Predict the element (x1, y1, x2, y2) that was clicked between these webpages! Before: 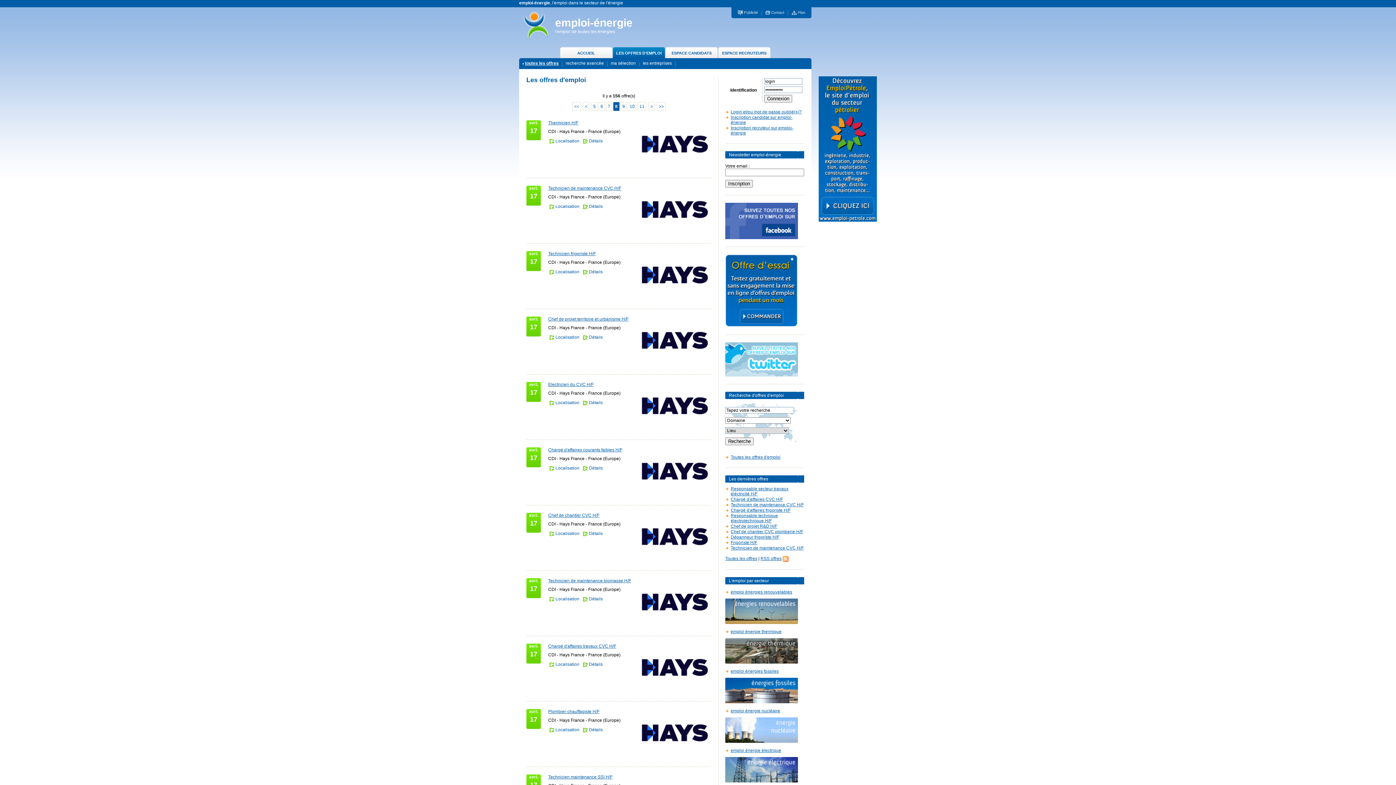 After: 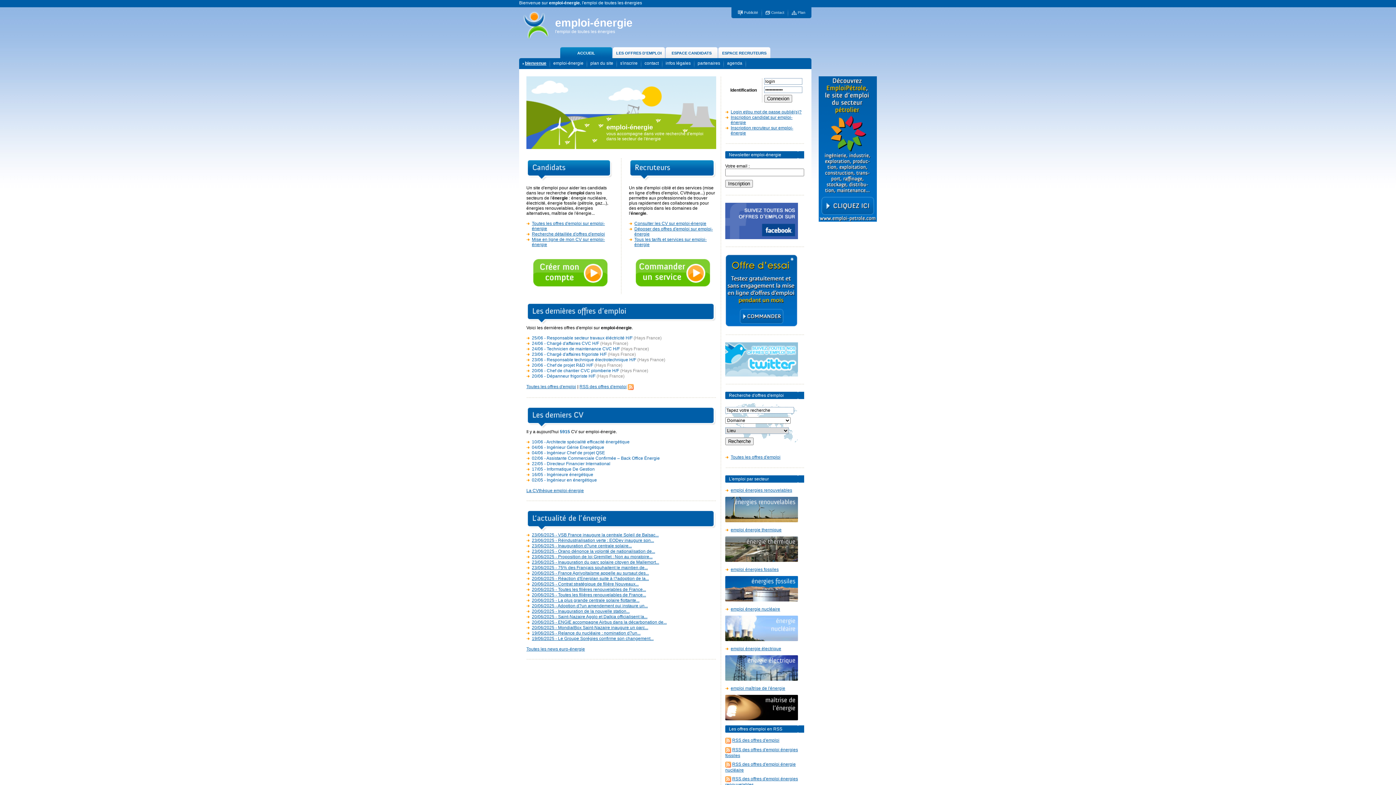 Action: label: emploi-énergie bbox: (555, 16, 632, 28)